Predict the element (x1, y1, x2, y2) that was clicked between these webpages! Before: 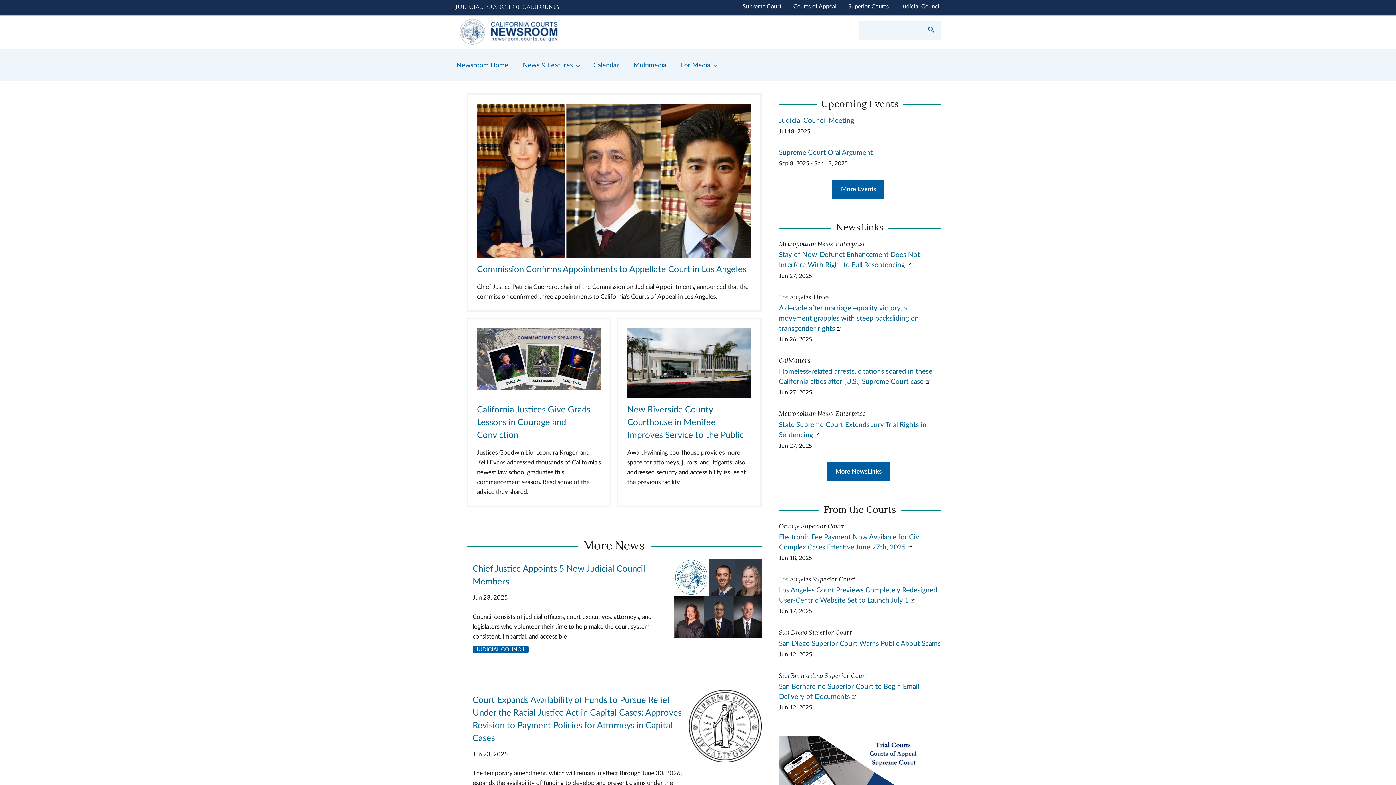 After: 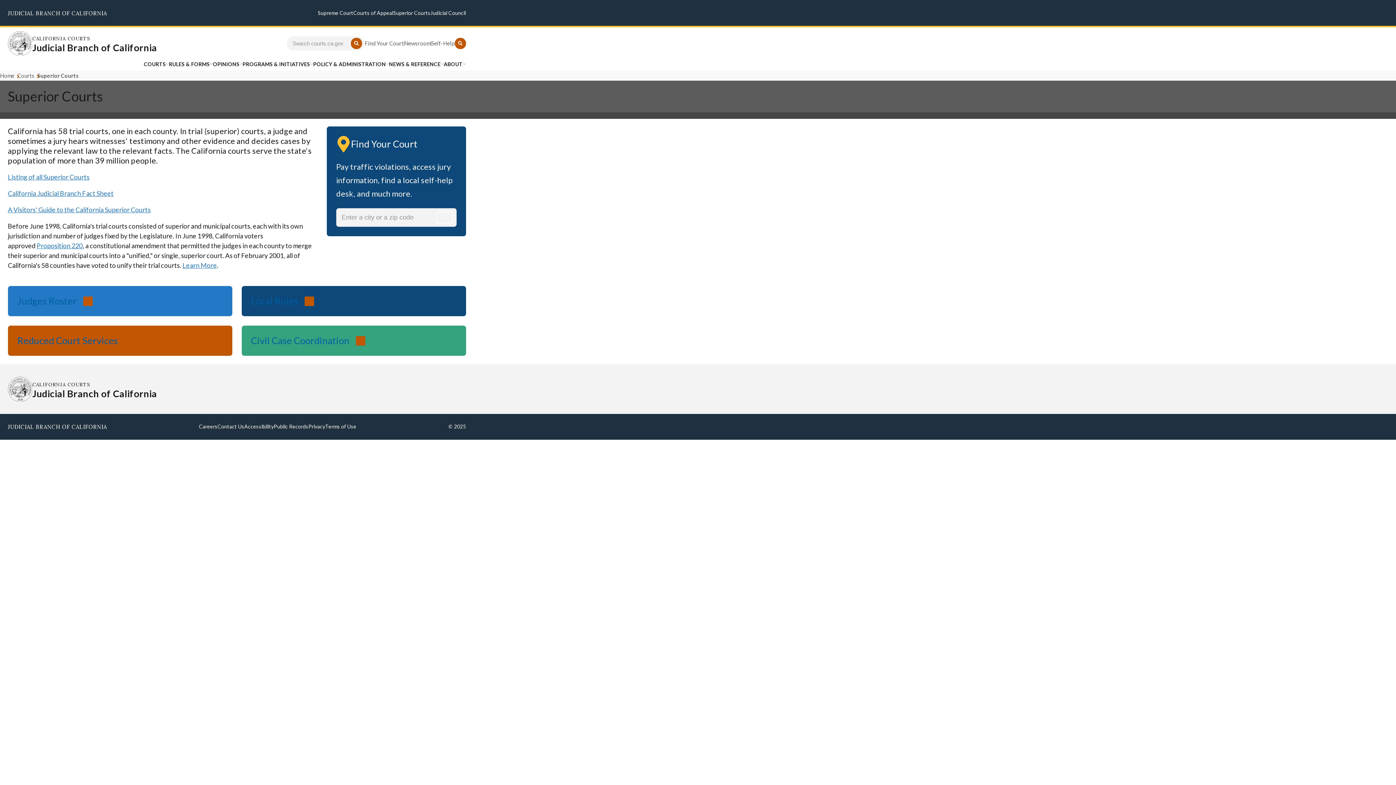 Action: label: Superior Courts bbox: (848, 3, 889, 9)